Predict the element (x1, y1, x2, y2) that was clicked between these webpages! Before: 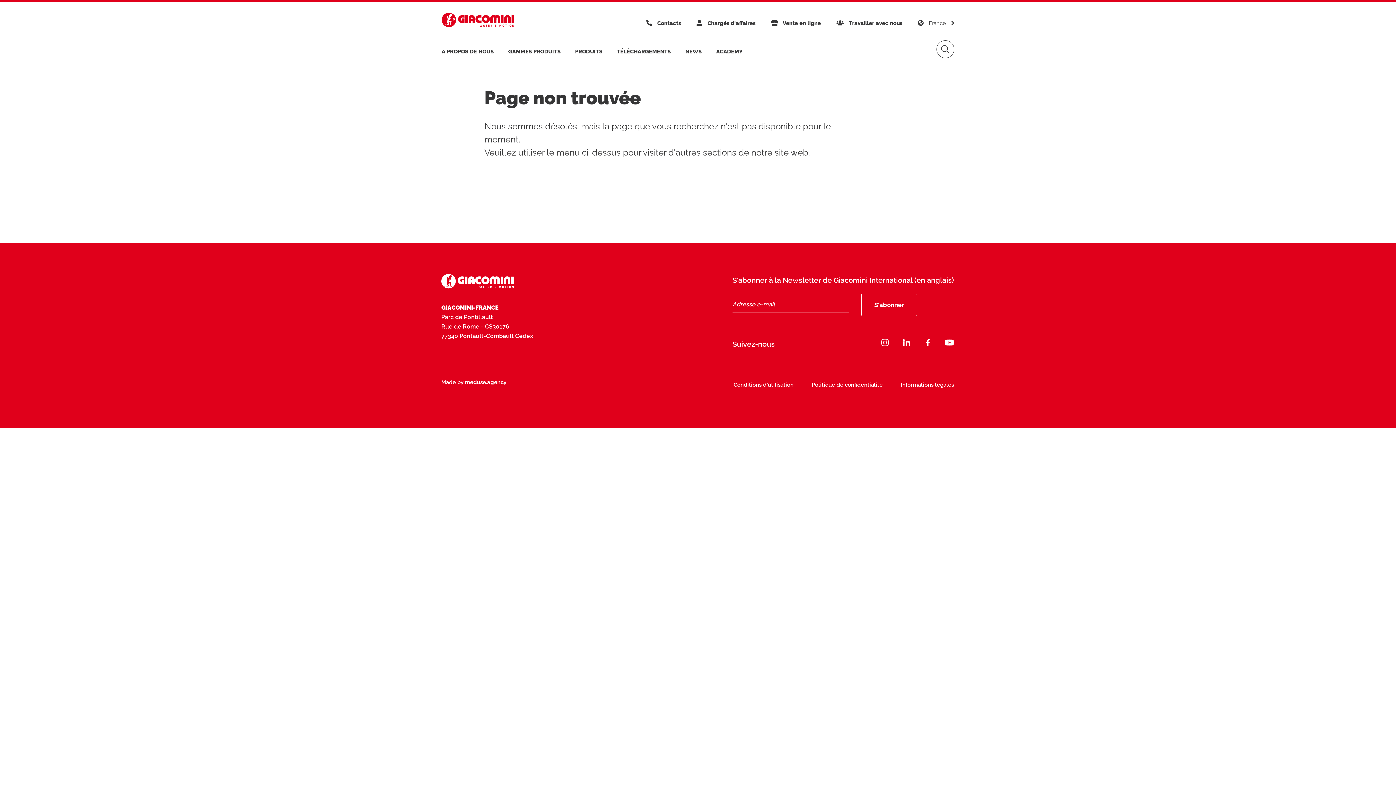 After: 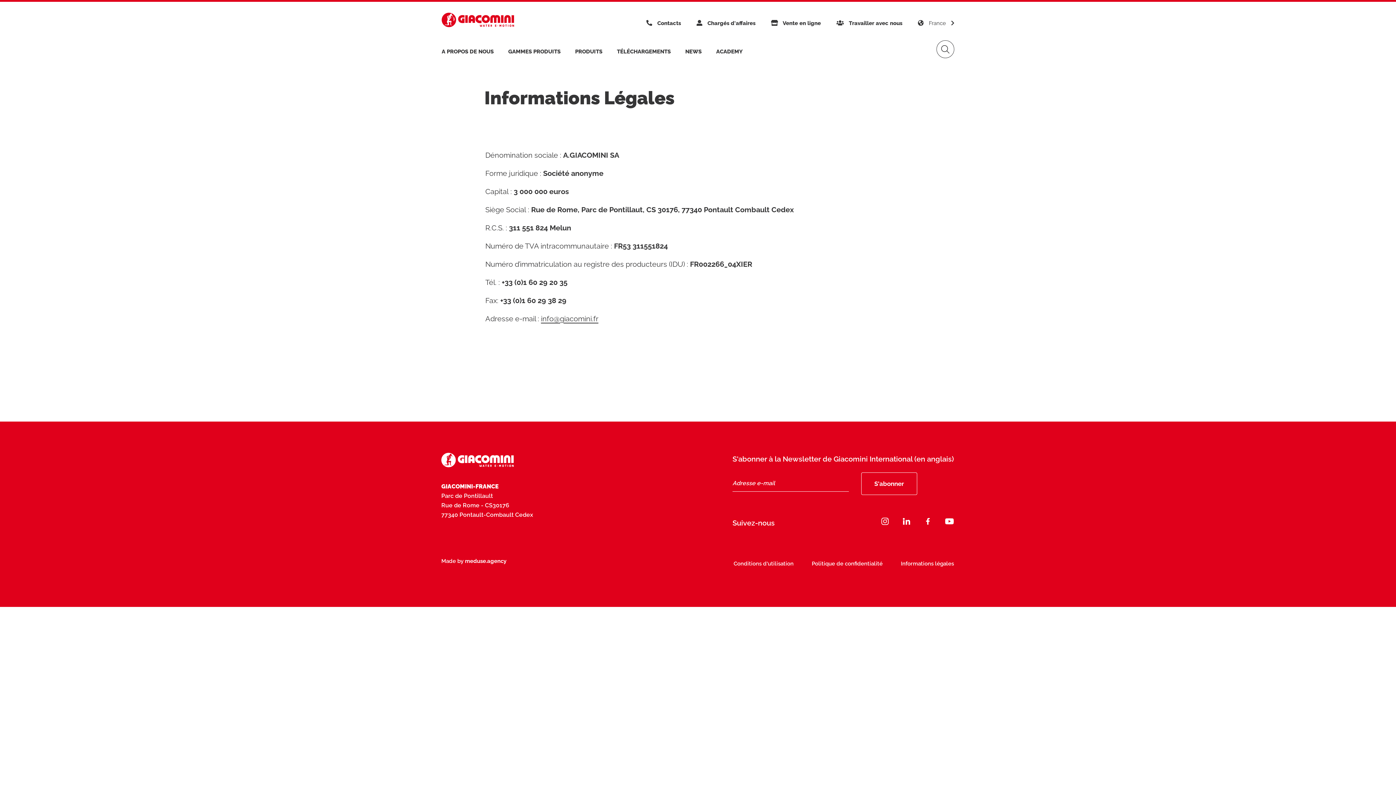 Action: label: Informations légales bbox: (901, 381, 954, 388)